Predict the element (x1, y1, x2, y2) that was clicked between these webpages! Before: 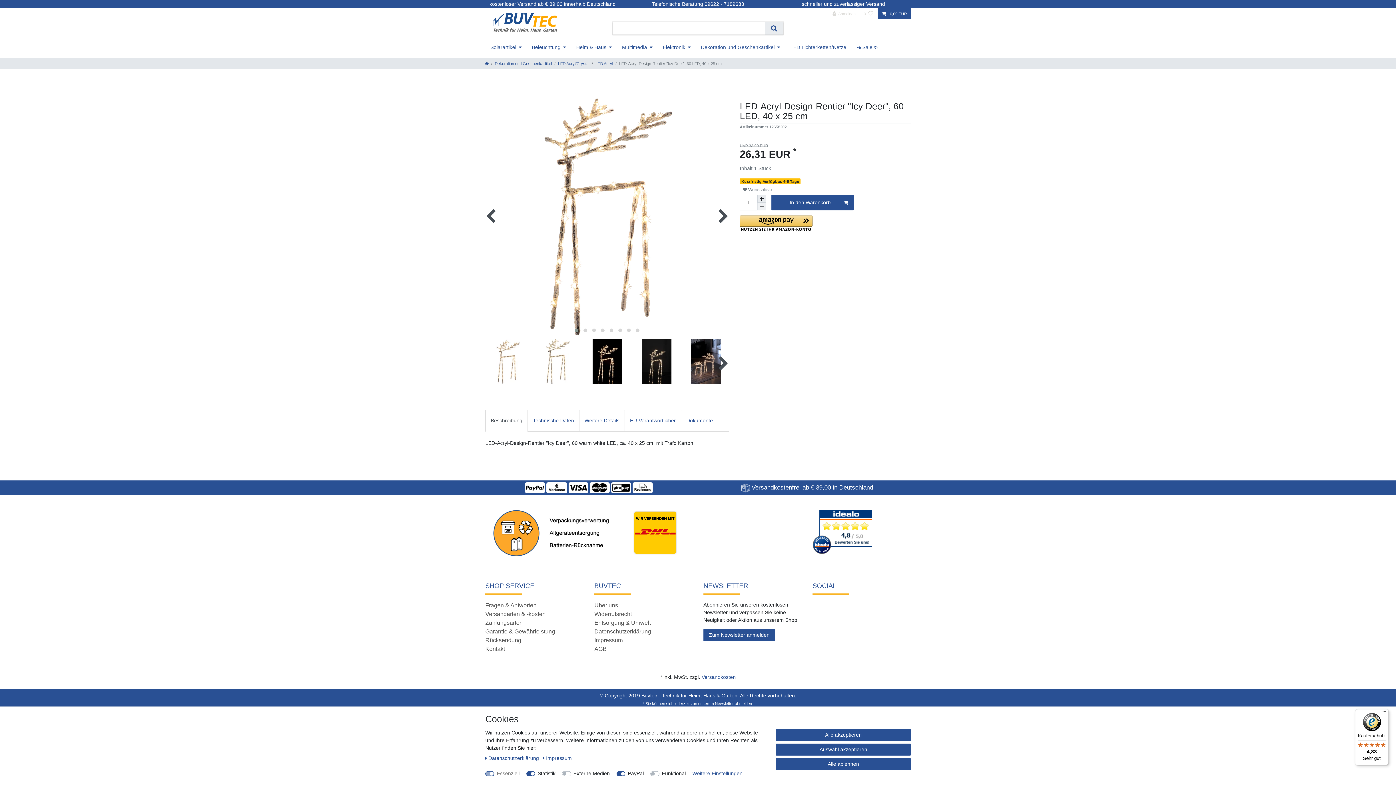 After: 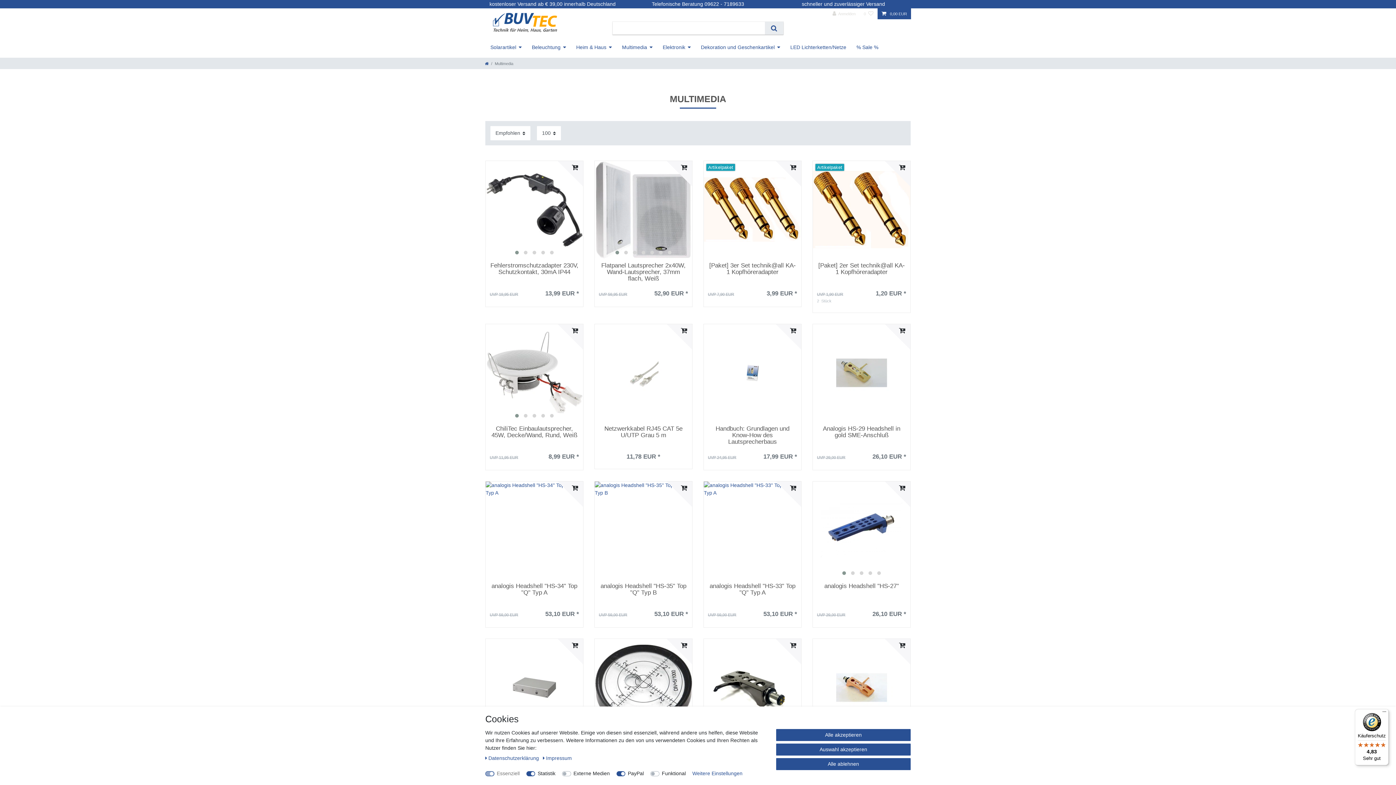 Action: label: Multimedia bbox: (617, 37, 657, 57)